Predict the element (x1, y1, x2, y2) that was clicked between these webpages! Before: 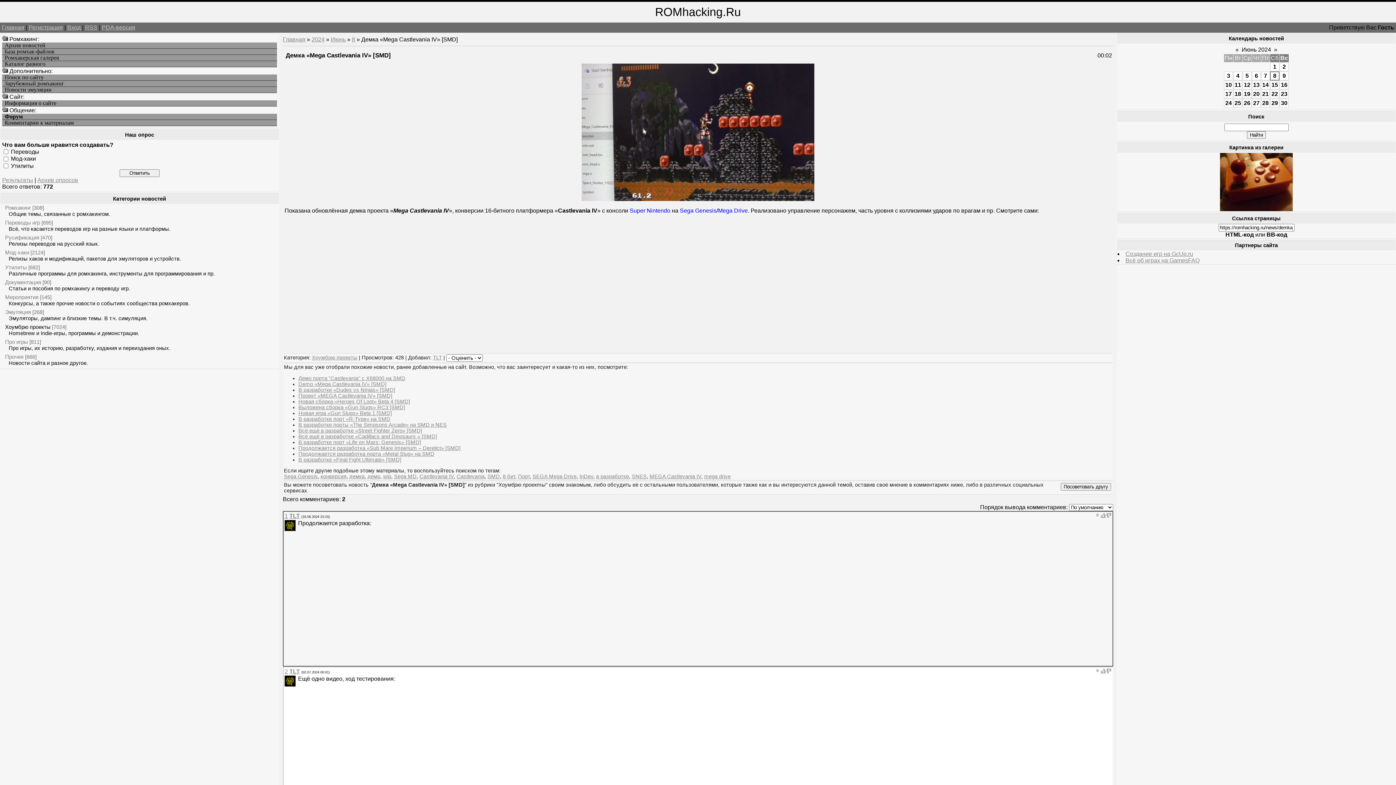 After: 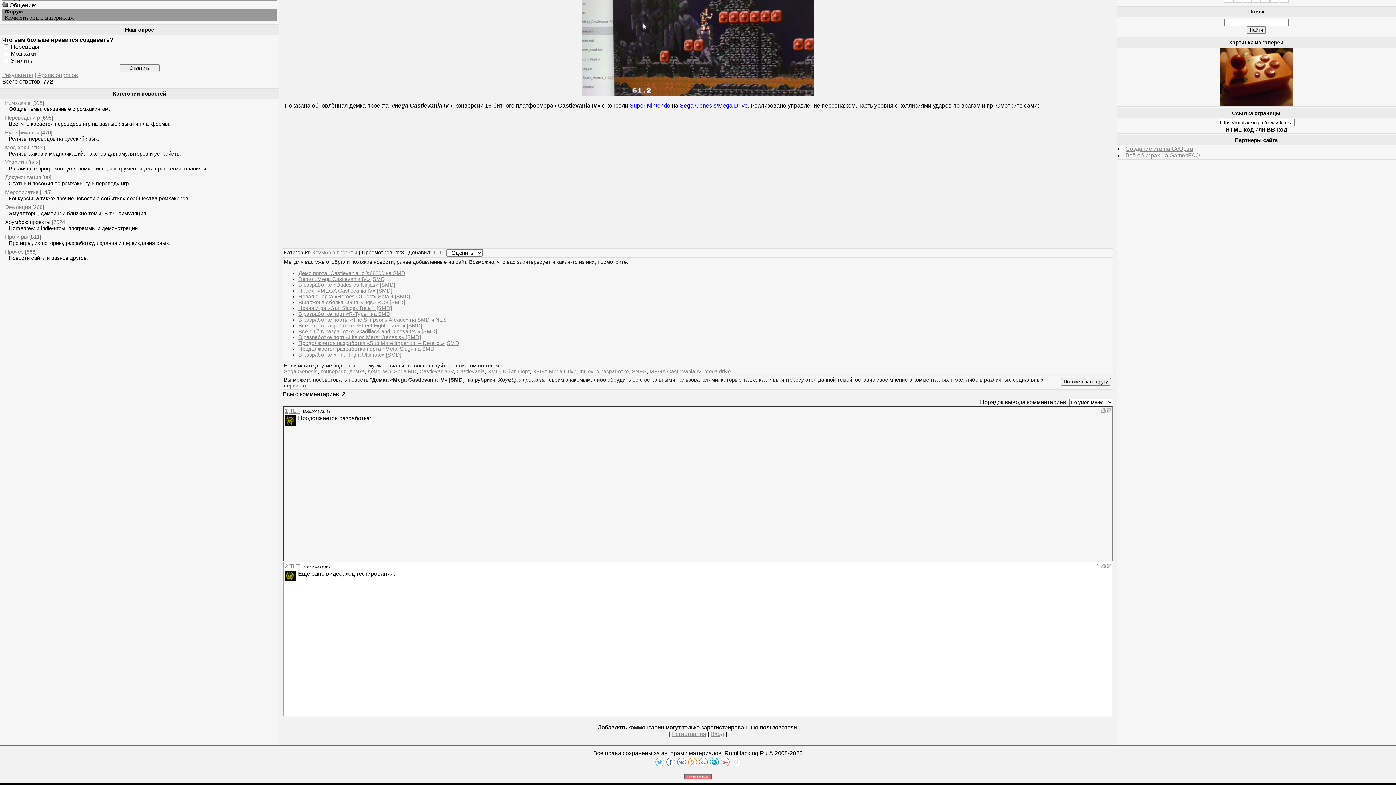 Action: bbox: (284, 513, 288, 519) label: 1